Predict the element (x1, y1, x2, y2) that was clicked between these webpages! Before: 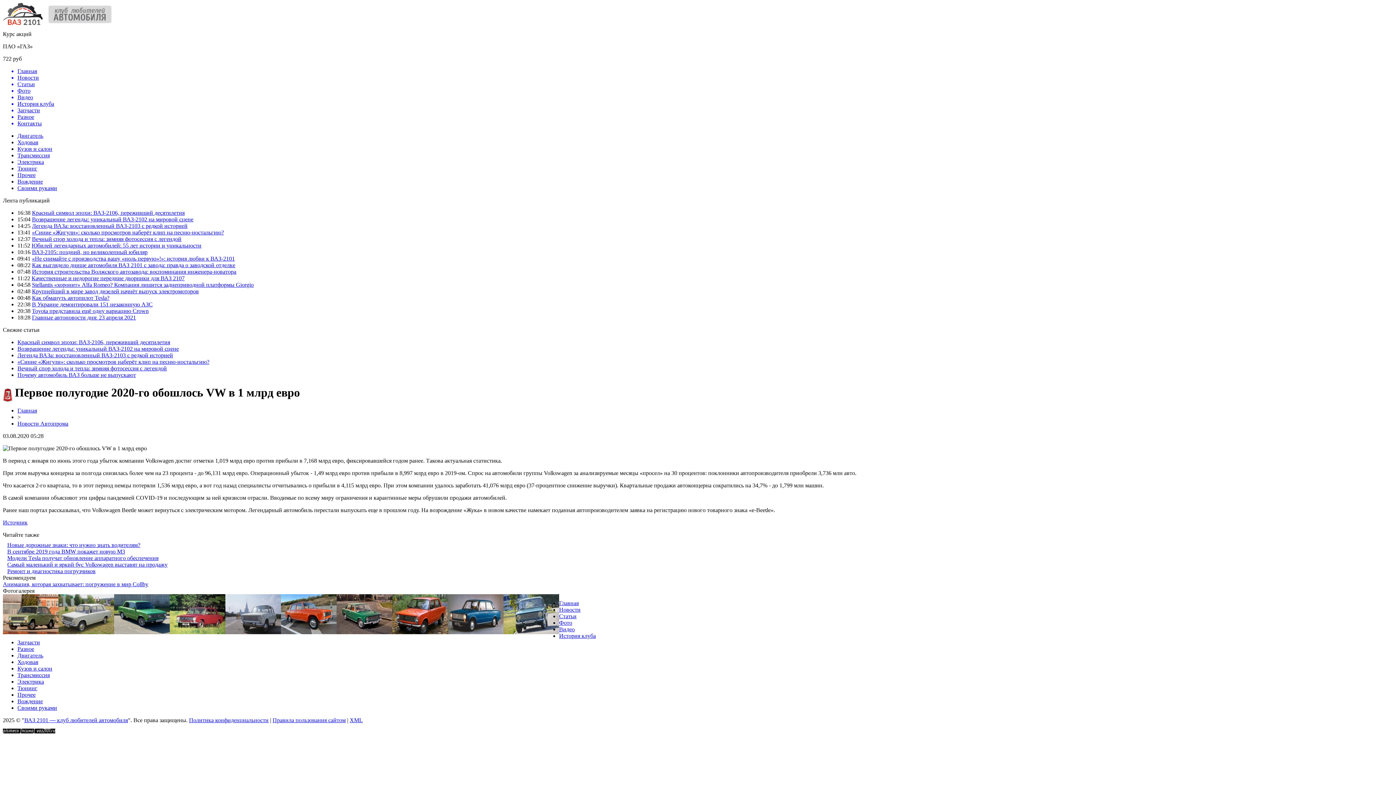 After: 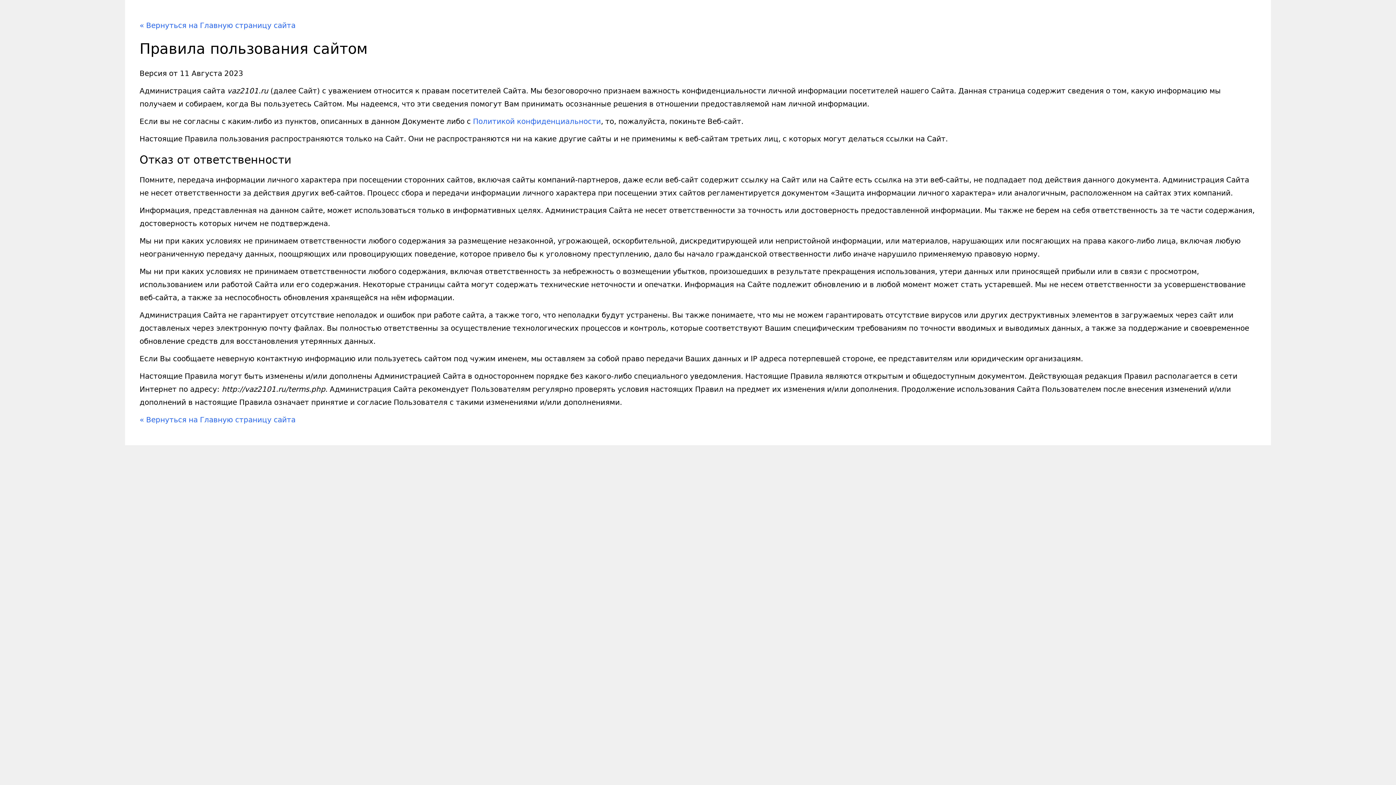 Action: label: Правила пользования сайтом bbox: (272, 717, 345, 723)